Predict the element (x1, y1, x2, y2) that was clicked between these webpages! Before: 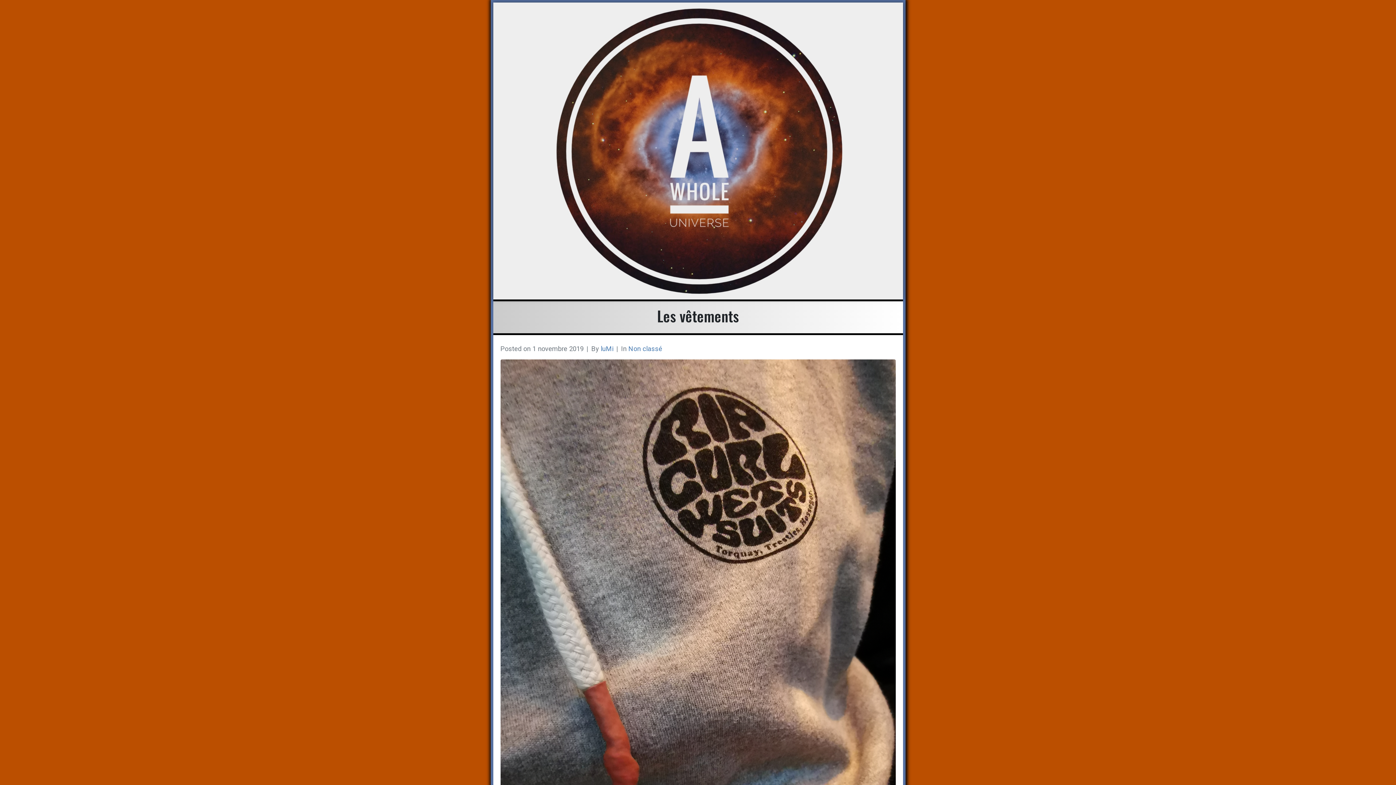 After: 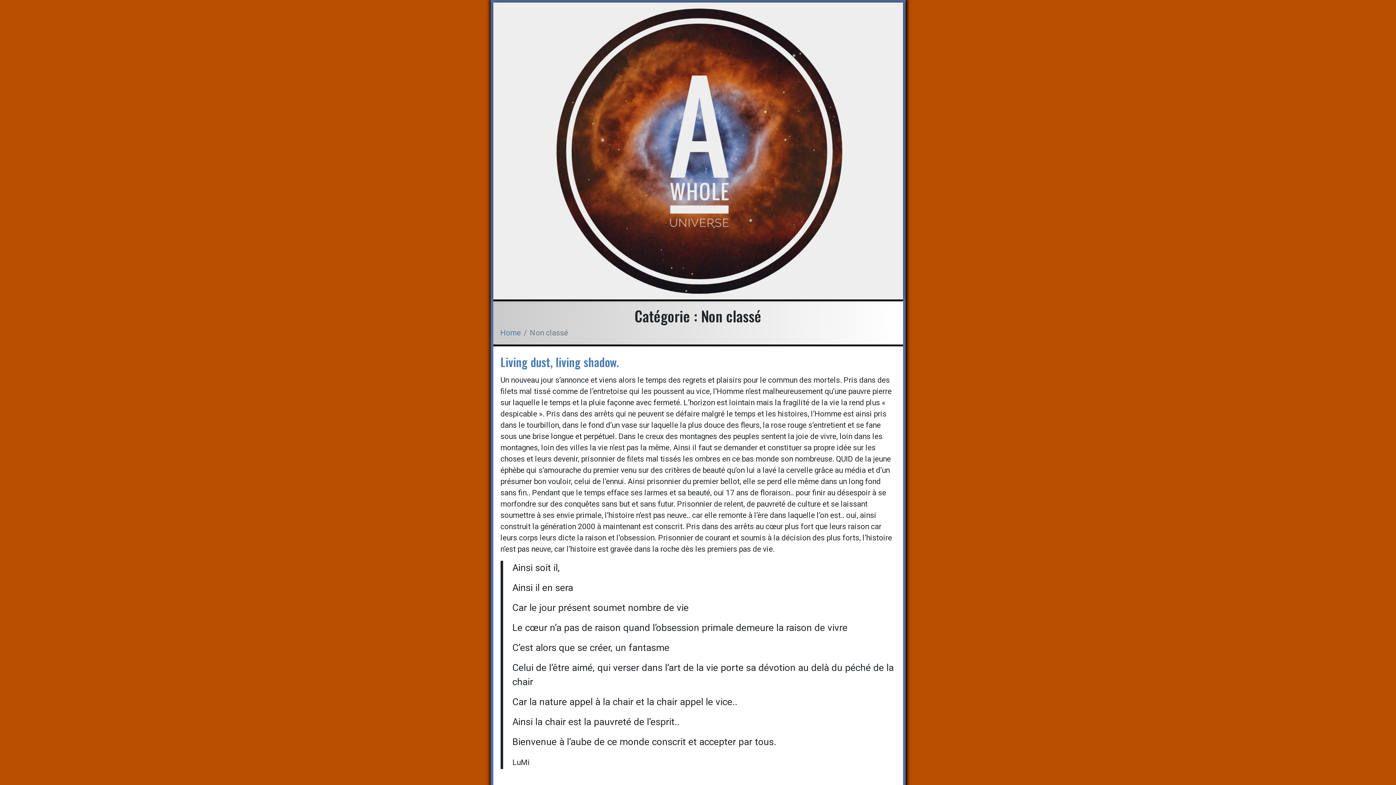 Action: label: Non classé bbox: (628, 344, 662, 352)